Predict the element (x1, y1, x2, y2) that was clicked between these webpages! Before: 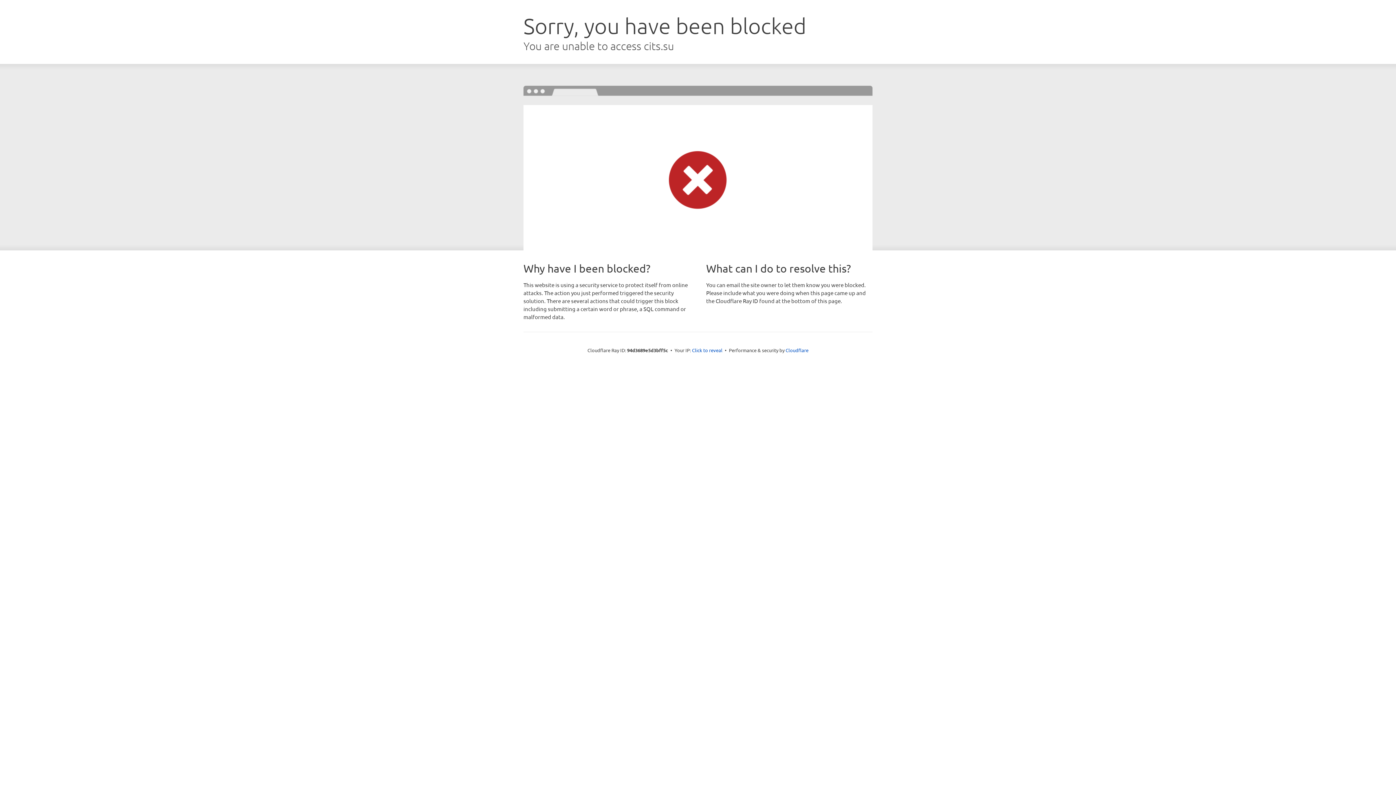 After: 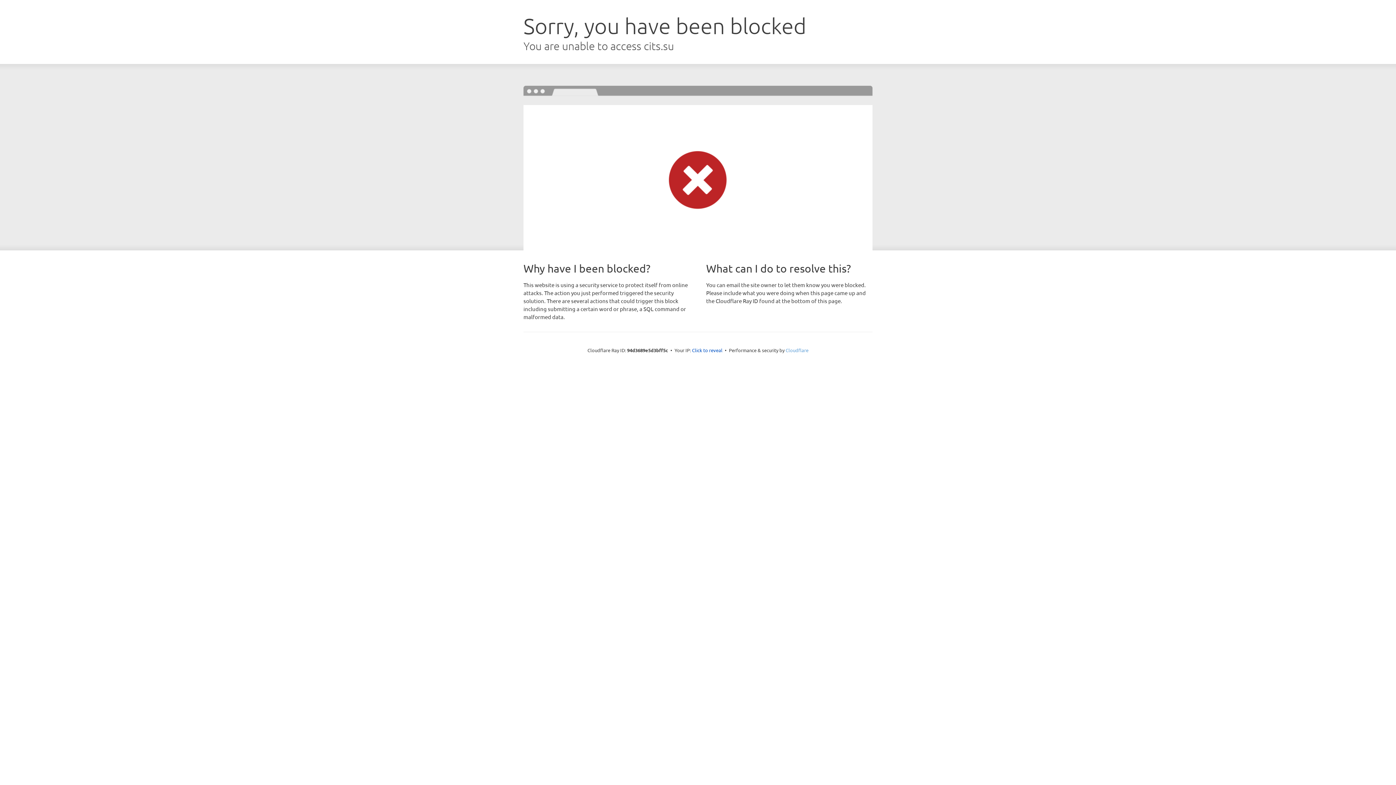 Action: bbox: (785, 347, 808, 353) label: Cloudflare